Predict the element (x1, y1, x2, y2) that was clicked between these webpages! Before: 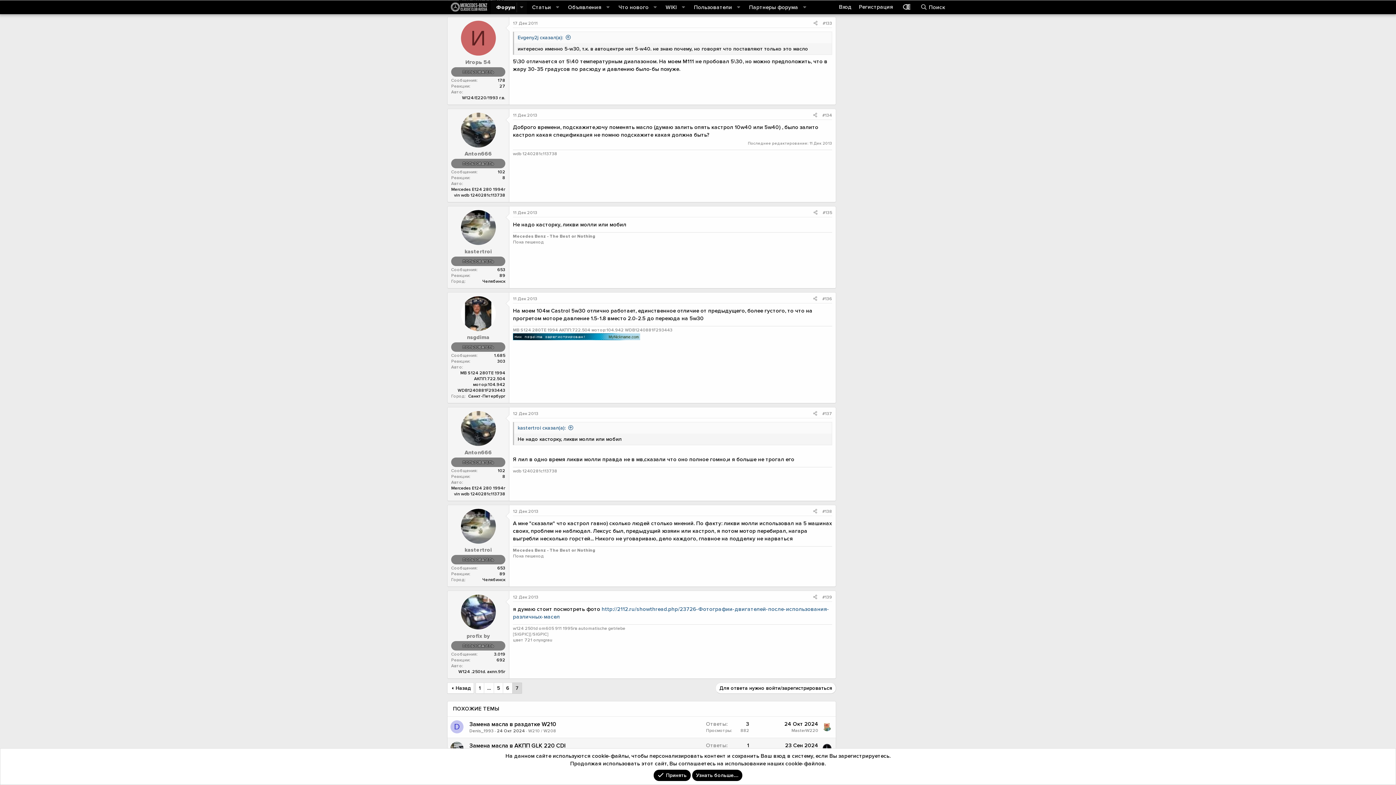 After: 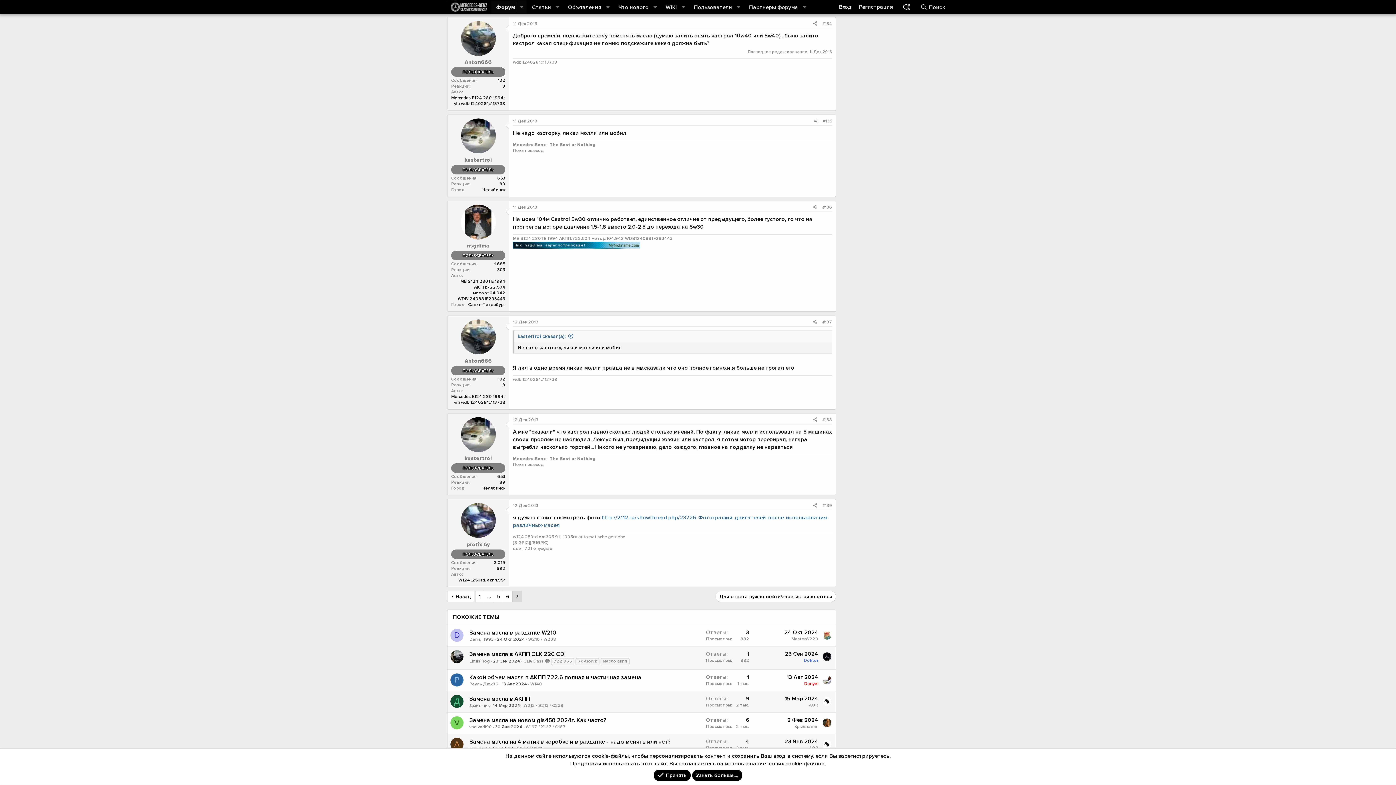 Action: label: 11 Дек 2013 bbox: (513, 112, 537, 118)